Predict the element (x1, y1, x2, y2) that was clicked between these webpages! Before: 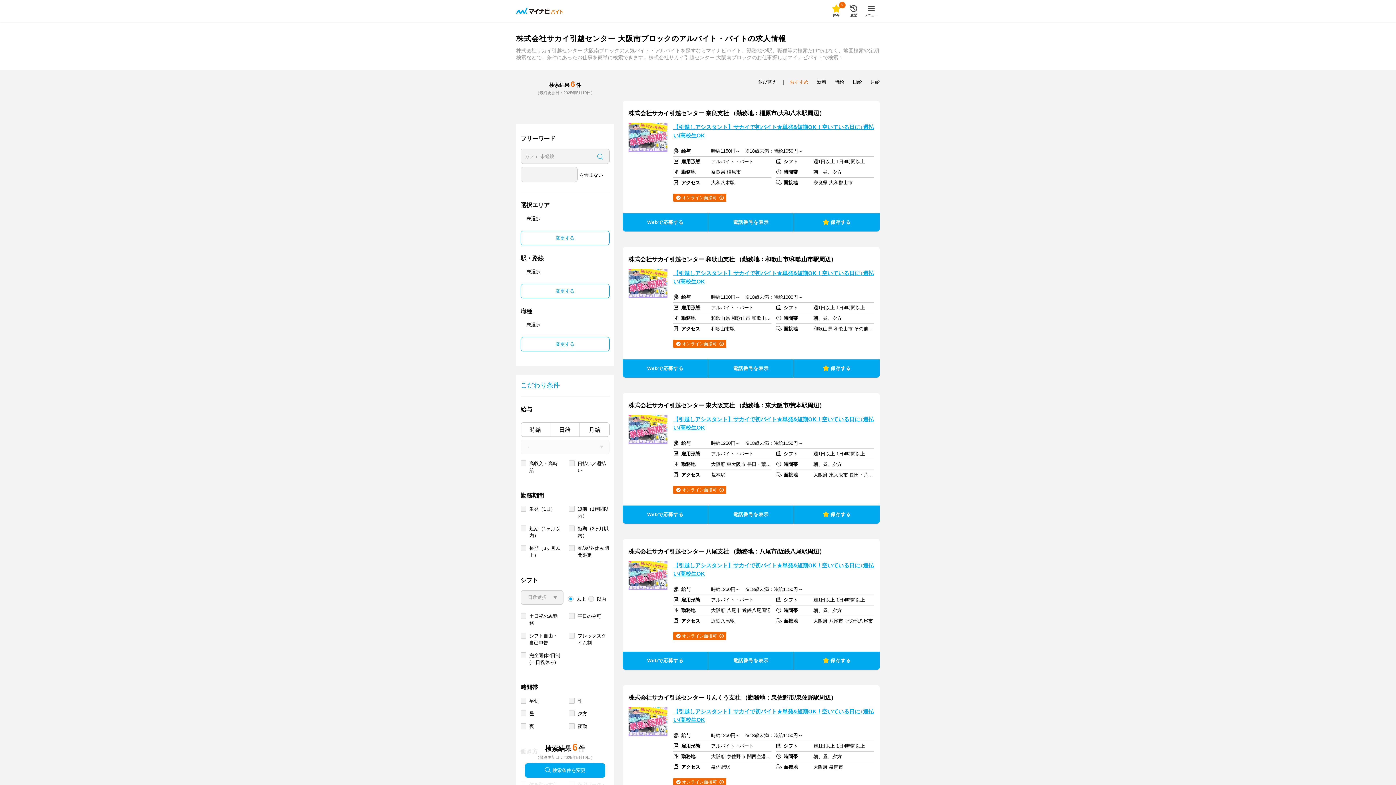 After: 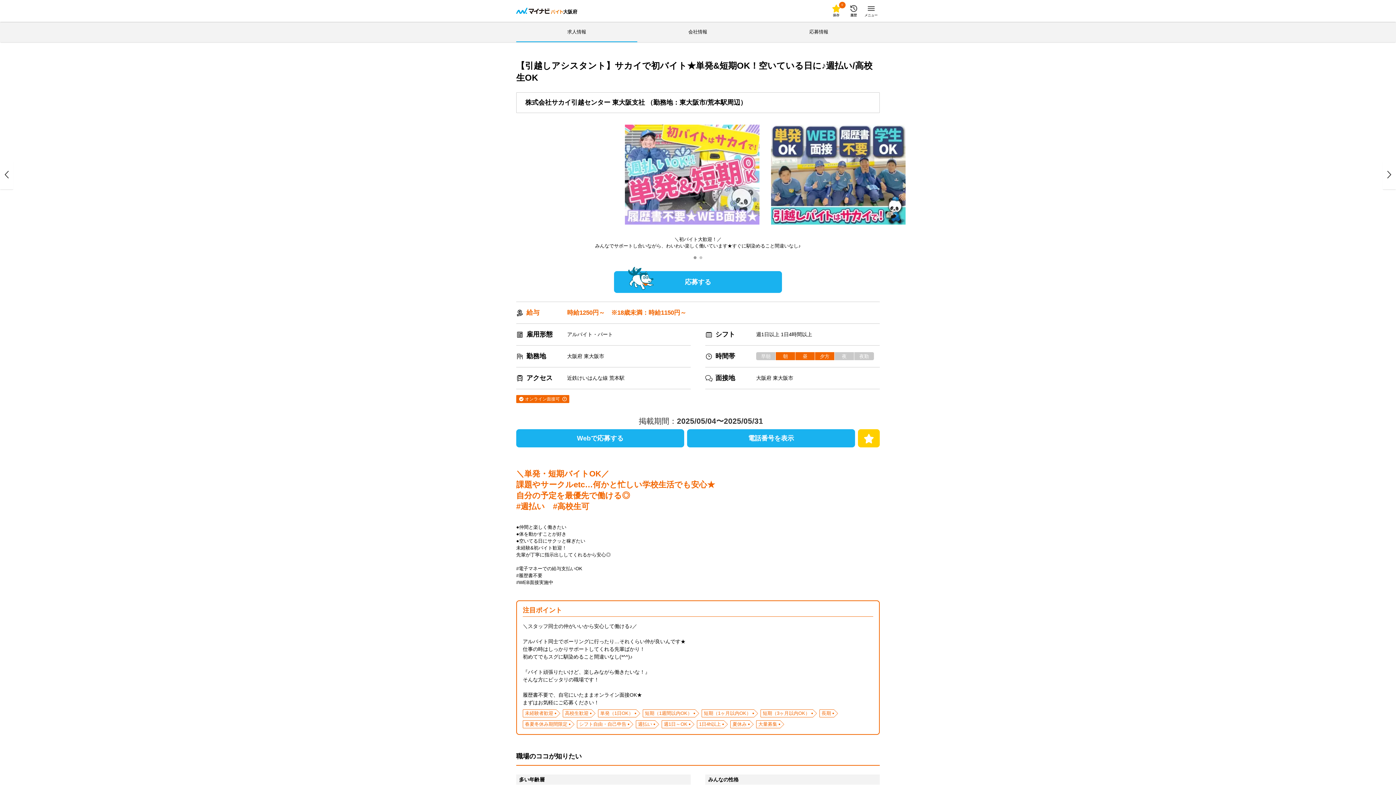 Action: bbox: (673, 415, 874, 432) label: 【引越しアシスタント】サカイで初バイト★単発&短期OK！空いている日に♪週払い/高校生OK